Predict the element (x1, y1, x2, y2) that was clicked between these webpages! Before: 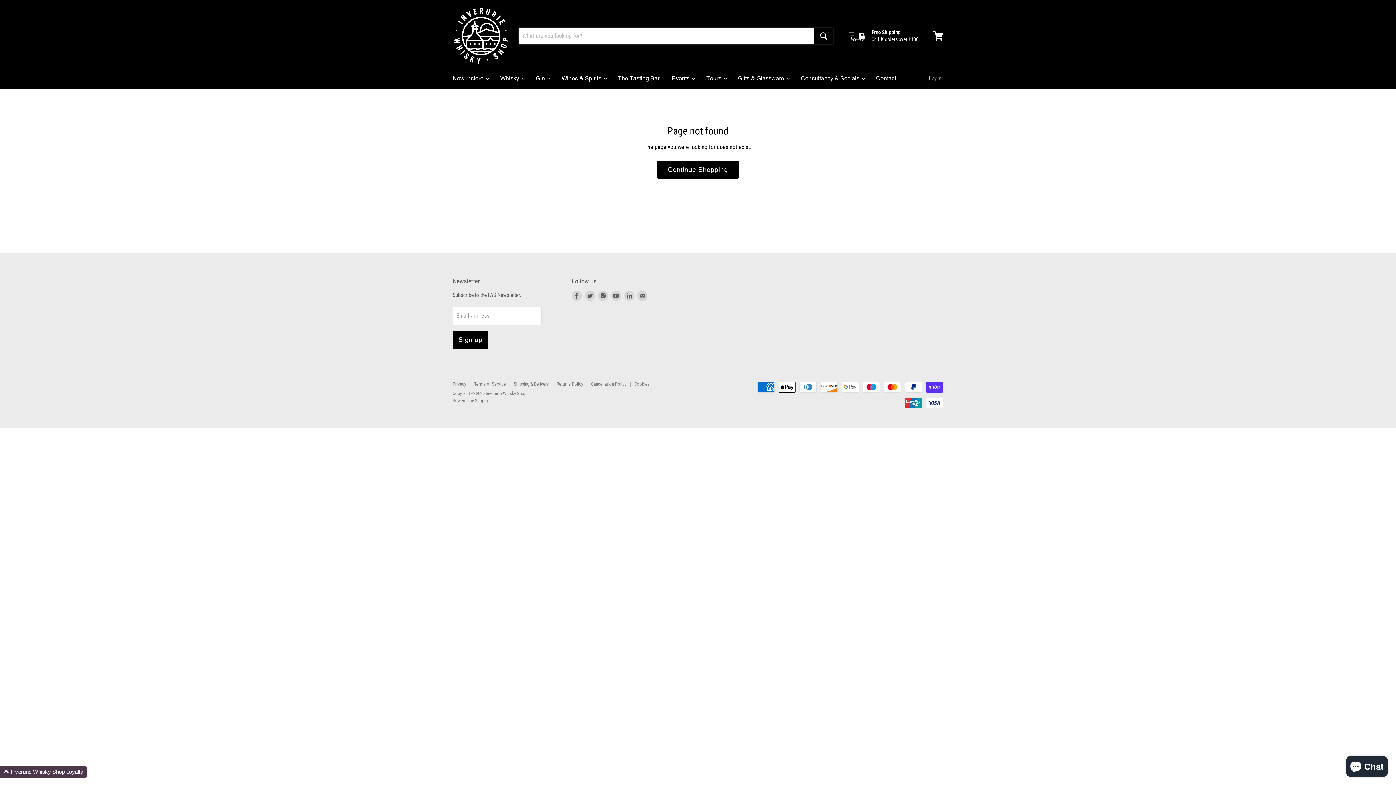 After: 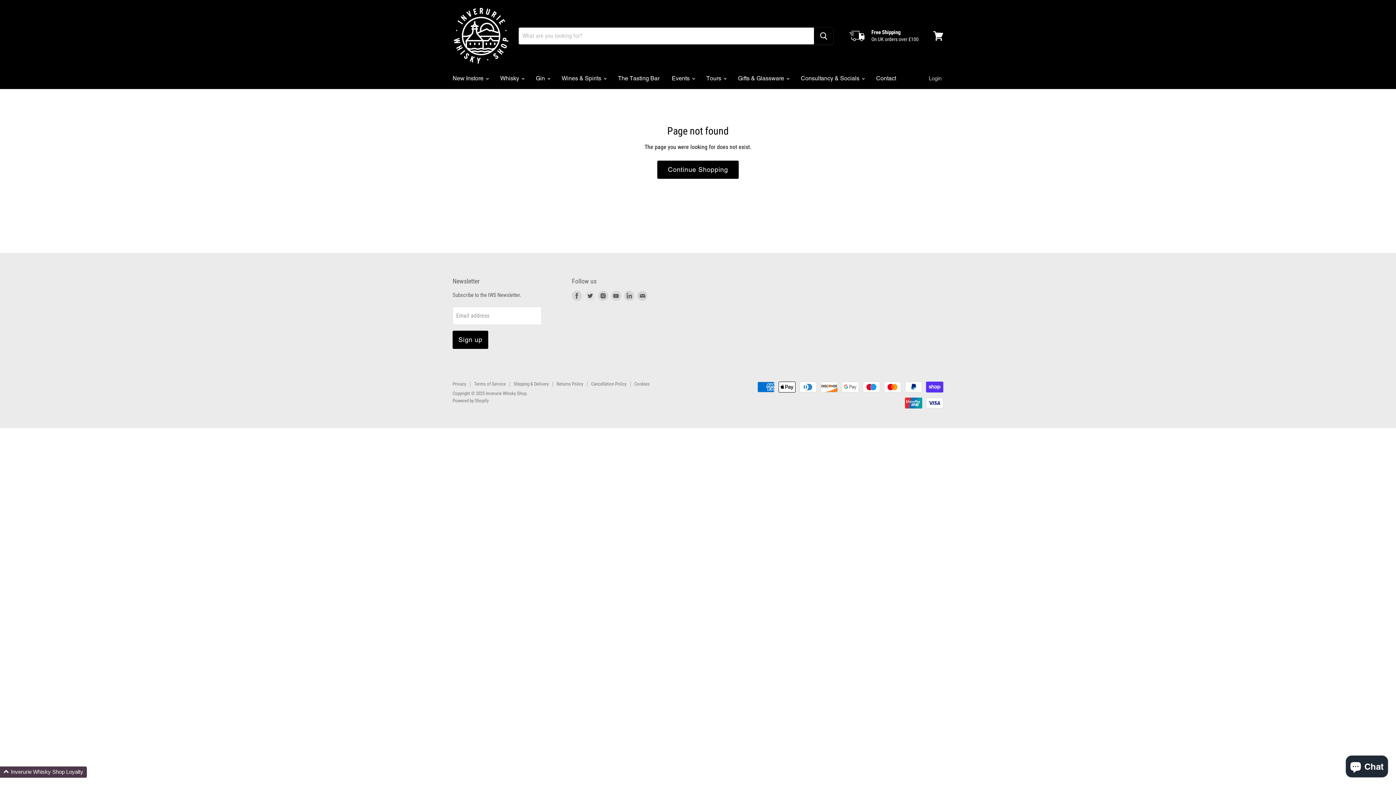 Action: bbox: (583, 289, 596, 302) label: Find us on Twitter